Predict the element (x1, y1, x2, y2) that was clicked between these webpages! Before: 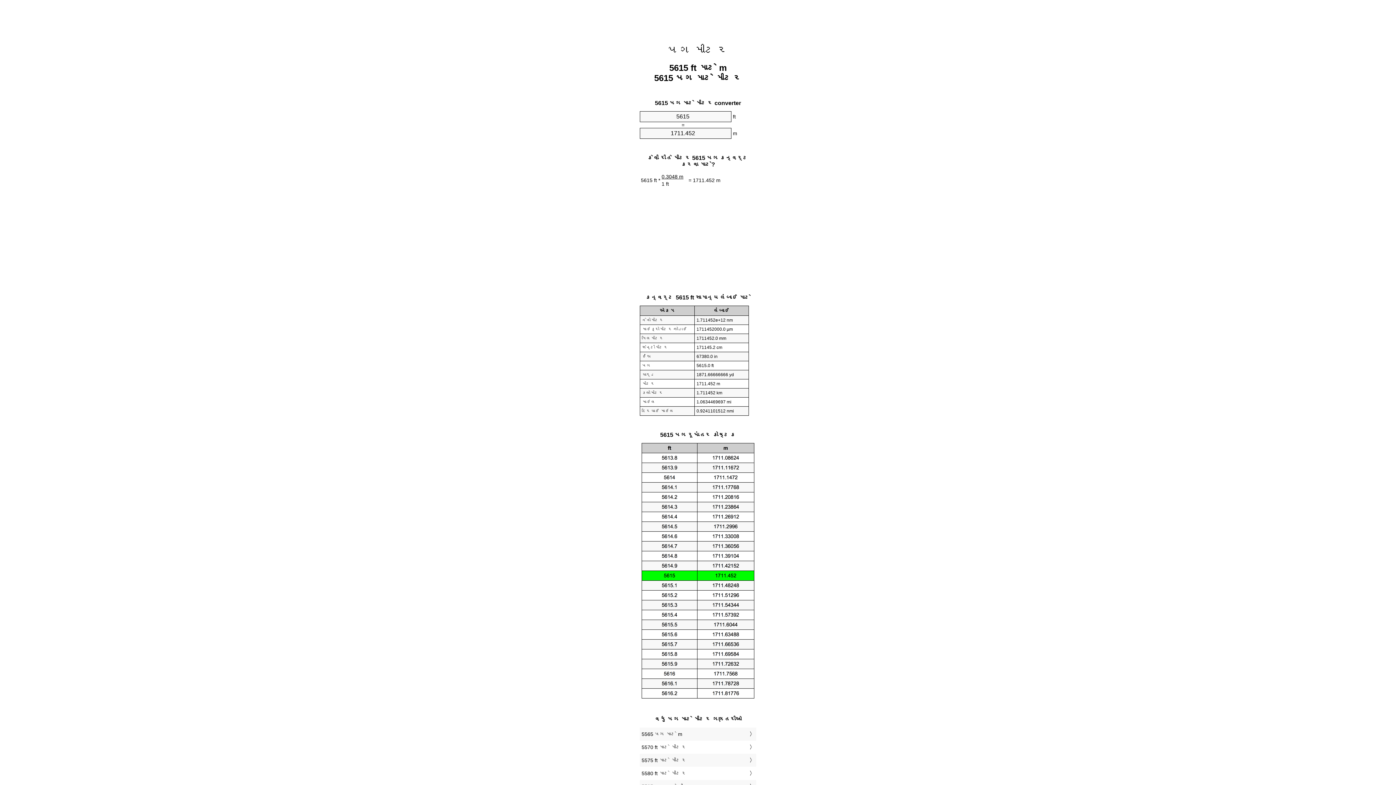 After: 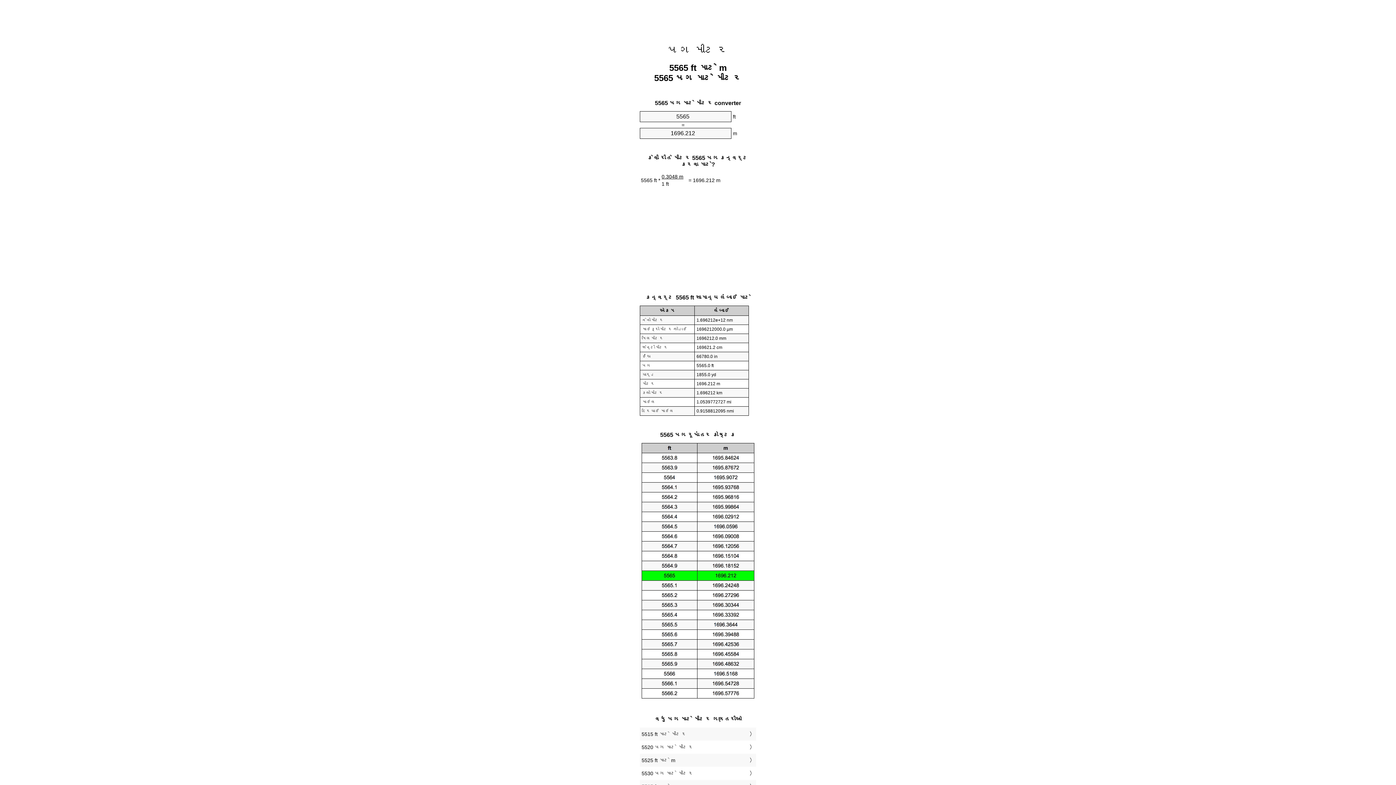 Action: bbox: (641, 729, 754, 739) label: 5565 પગ માટે m